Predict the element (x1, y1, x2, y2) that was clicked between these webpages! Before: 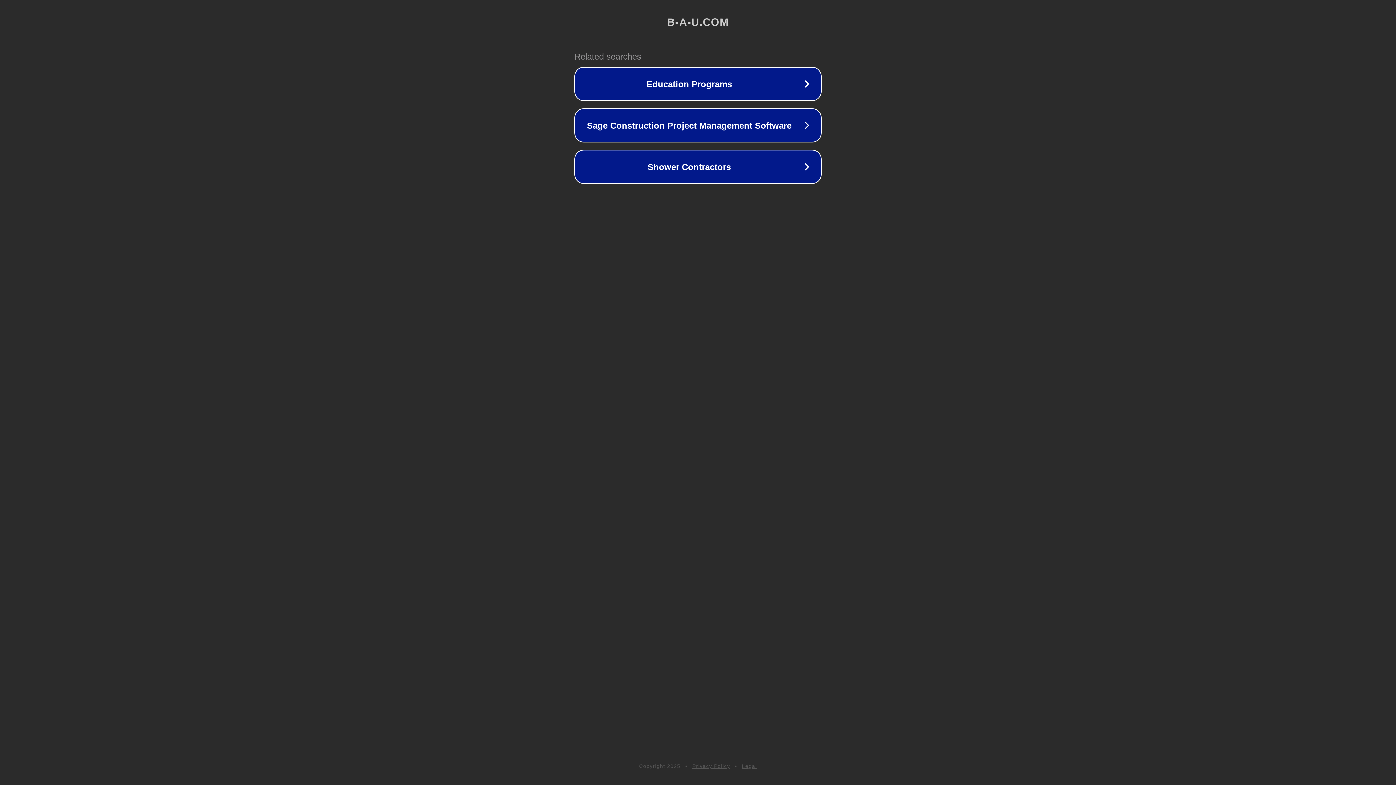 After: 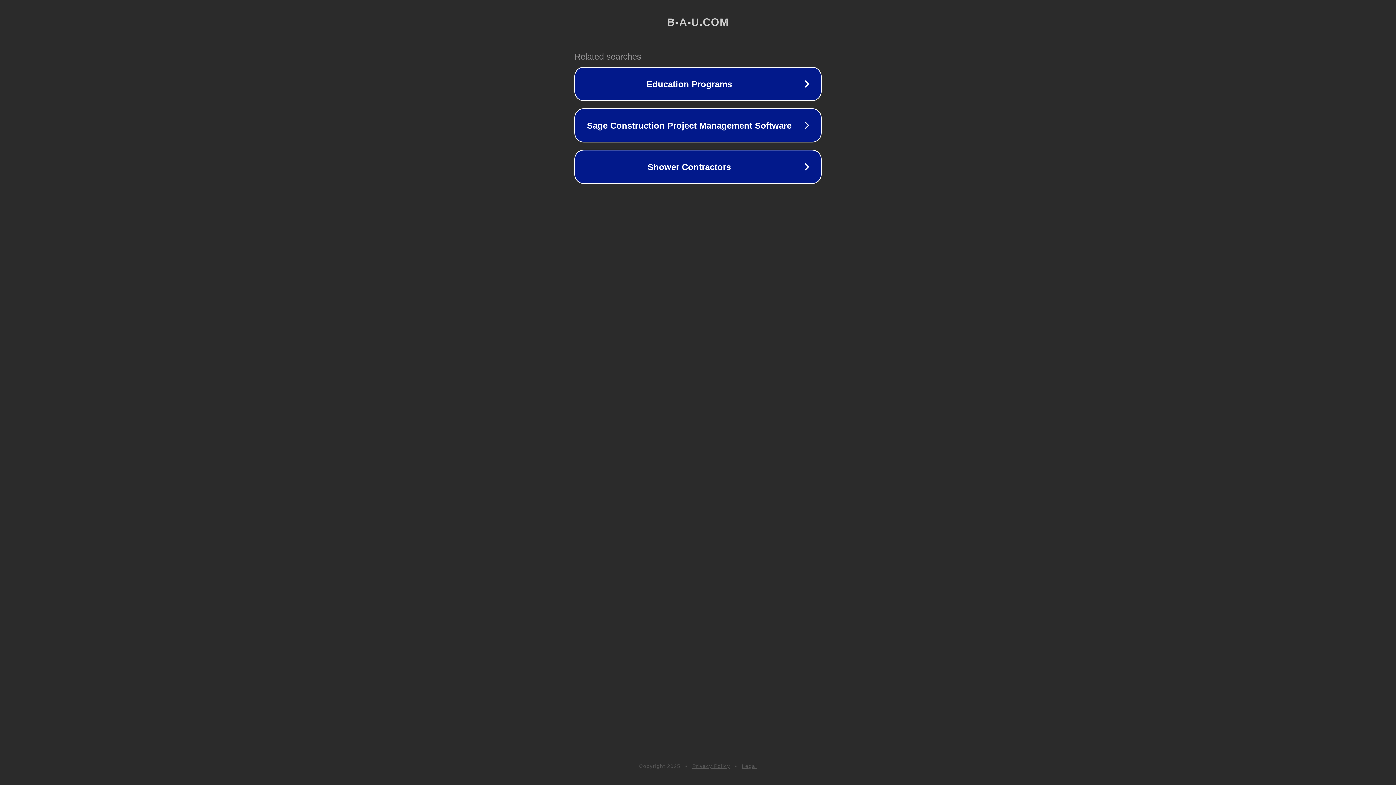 Action: label: Legal bbox: (742, 763, 757, 769)